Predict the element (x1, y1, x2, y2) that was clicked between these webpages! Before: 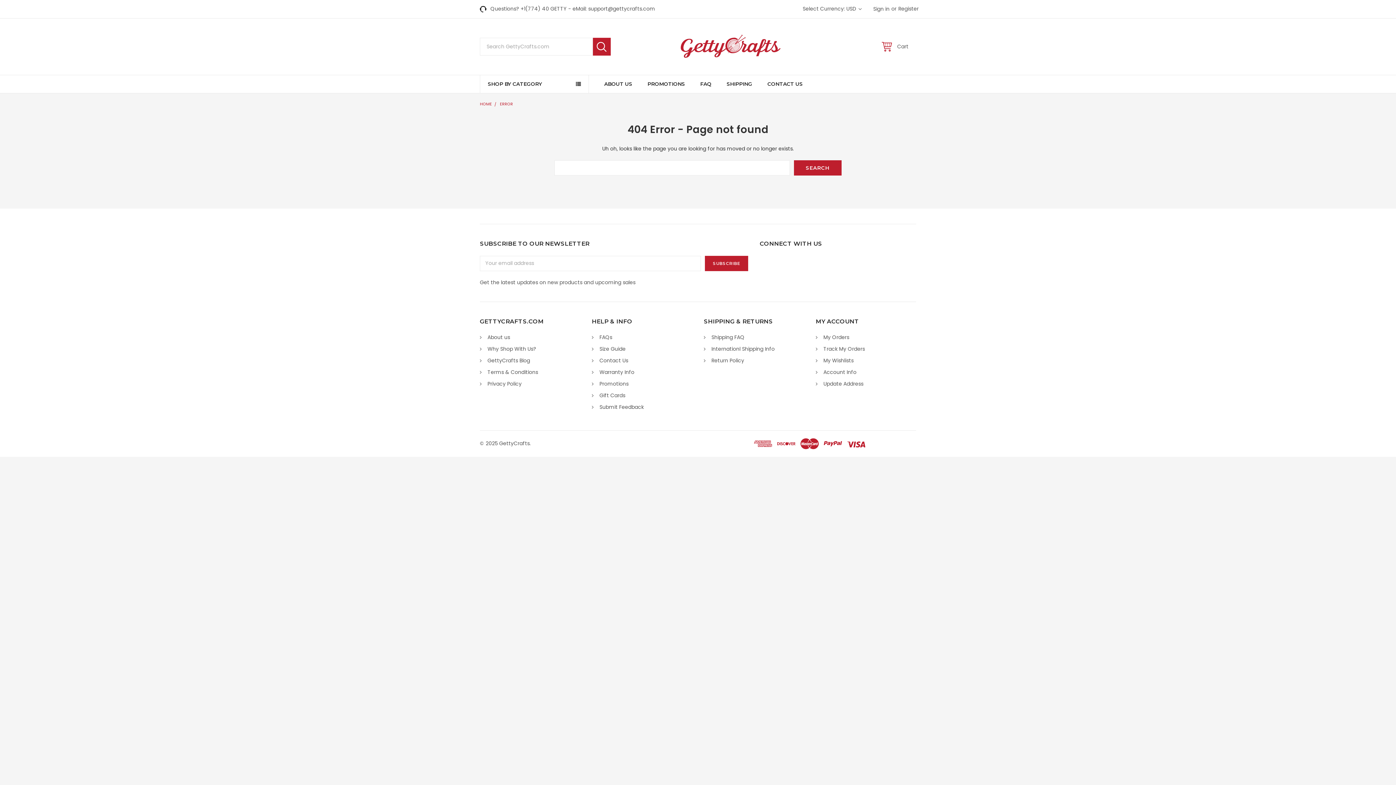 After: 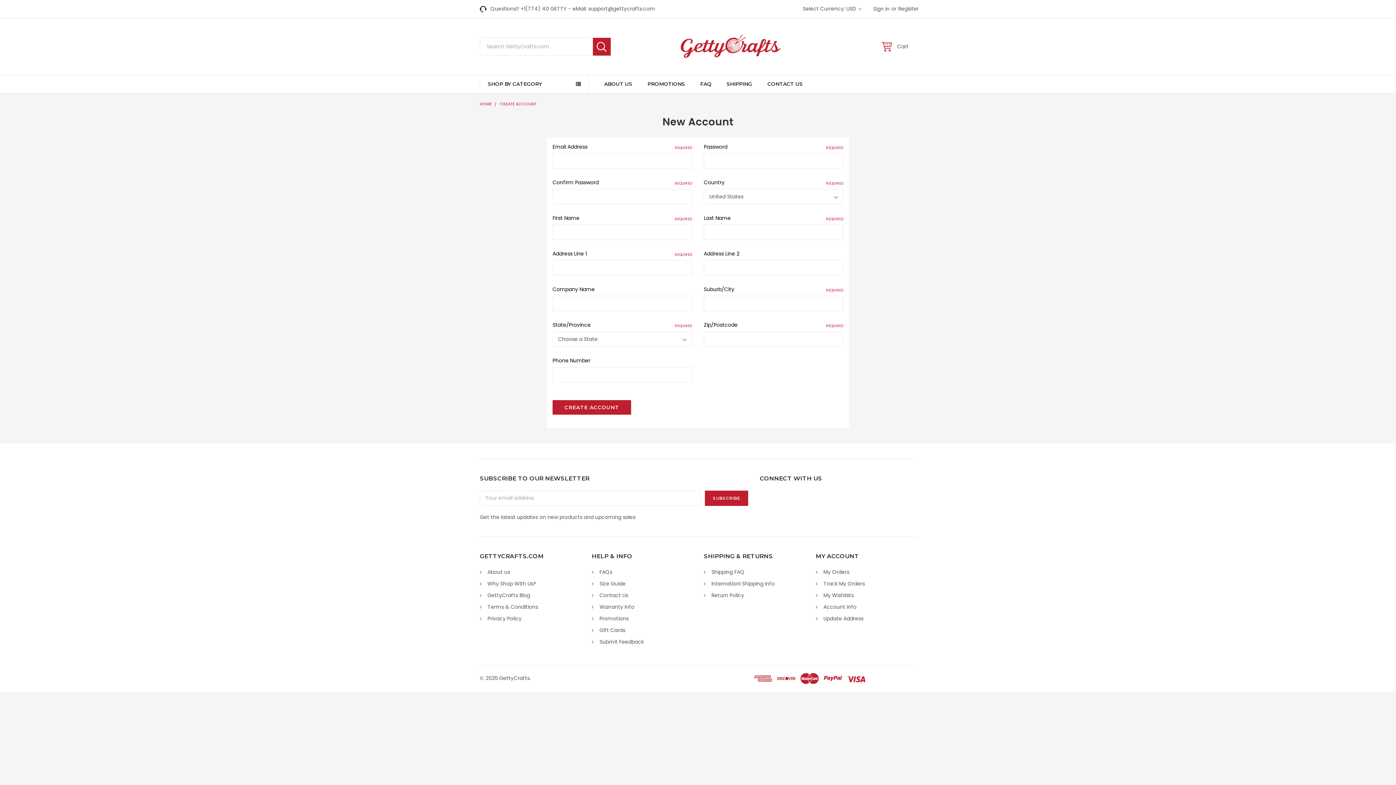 Action: label: Register bbox: (894, 0, 918, 17)